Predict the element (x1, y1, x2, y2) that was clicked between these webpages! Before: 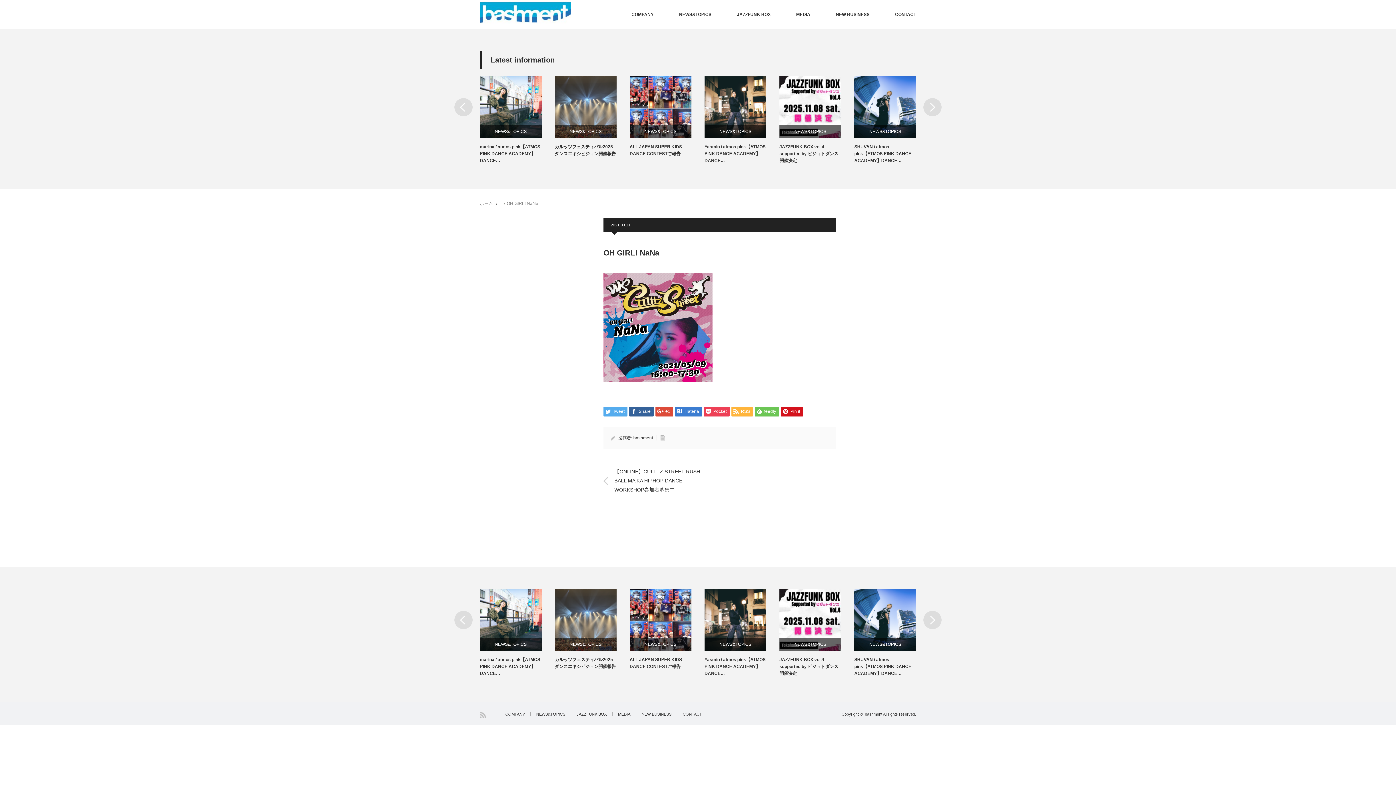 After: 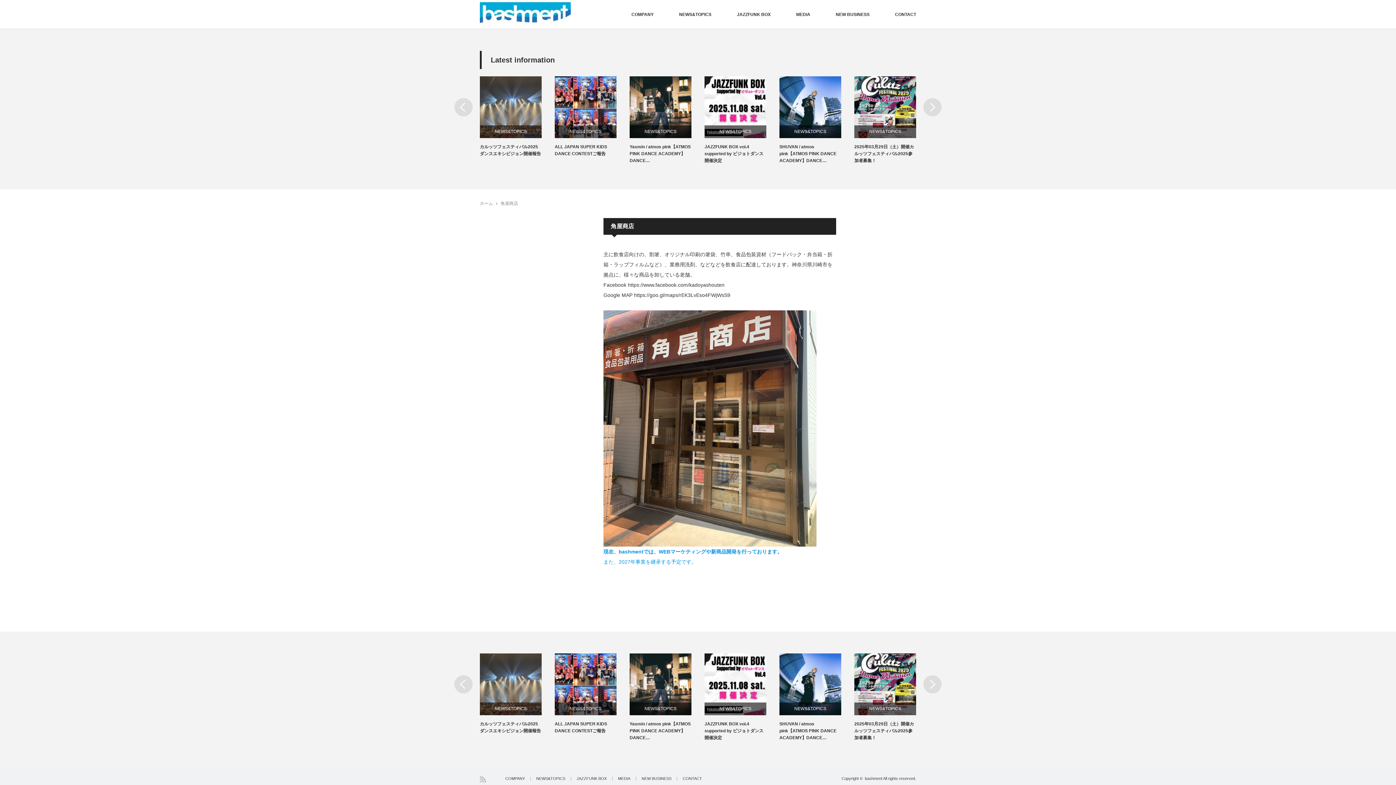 Action: label: NEW BUSINESS bbox: (641, 712, 677, 716)